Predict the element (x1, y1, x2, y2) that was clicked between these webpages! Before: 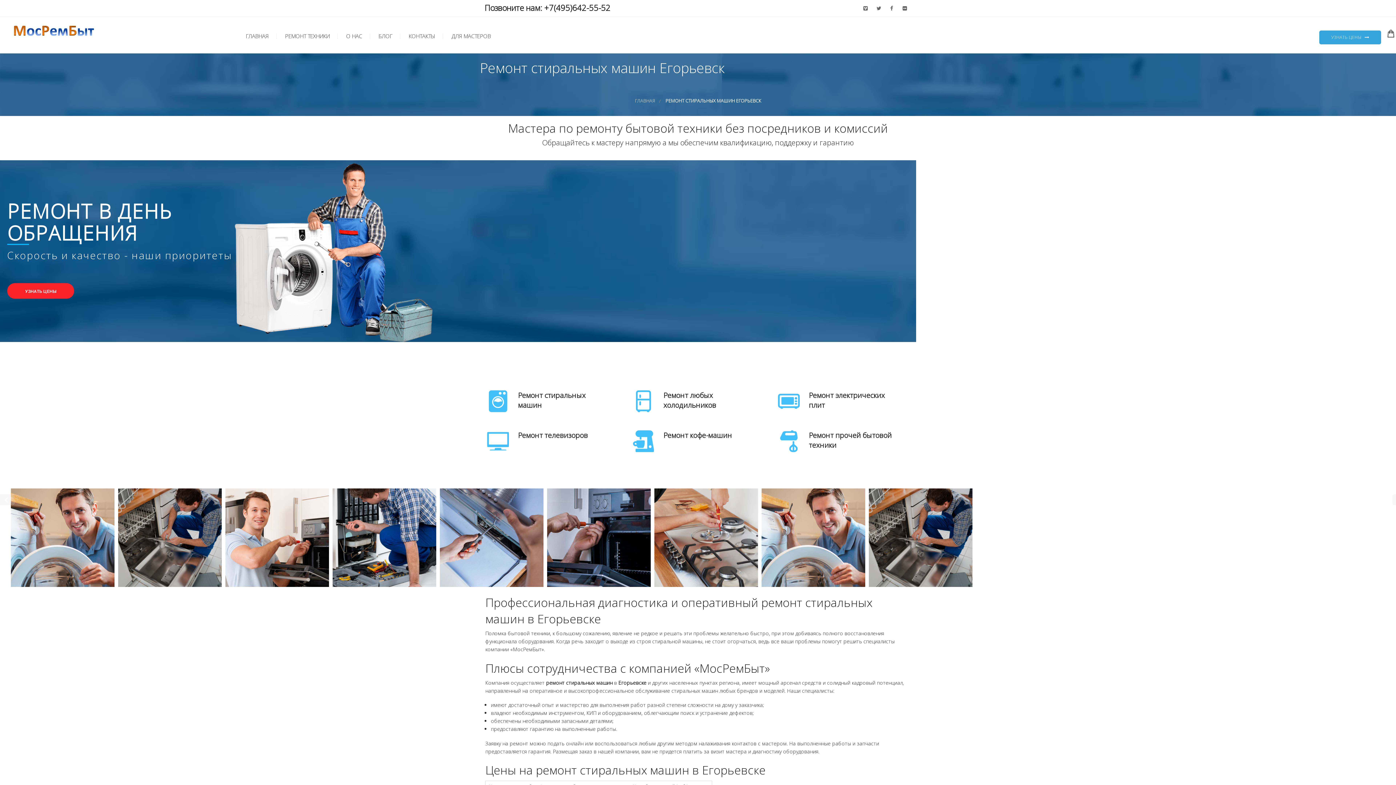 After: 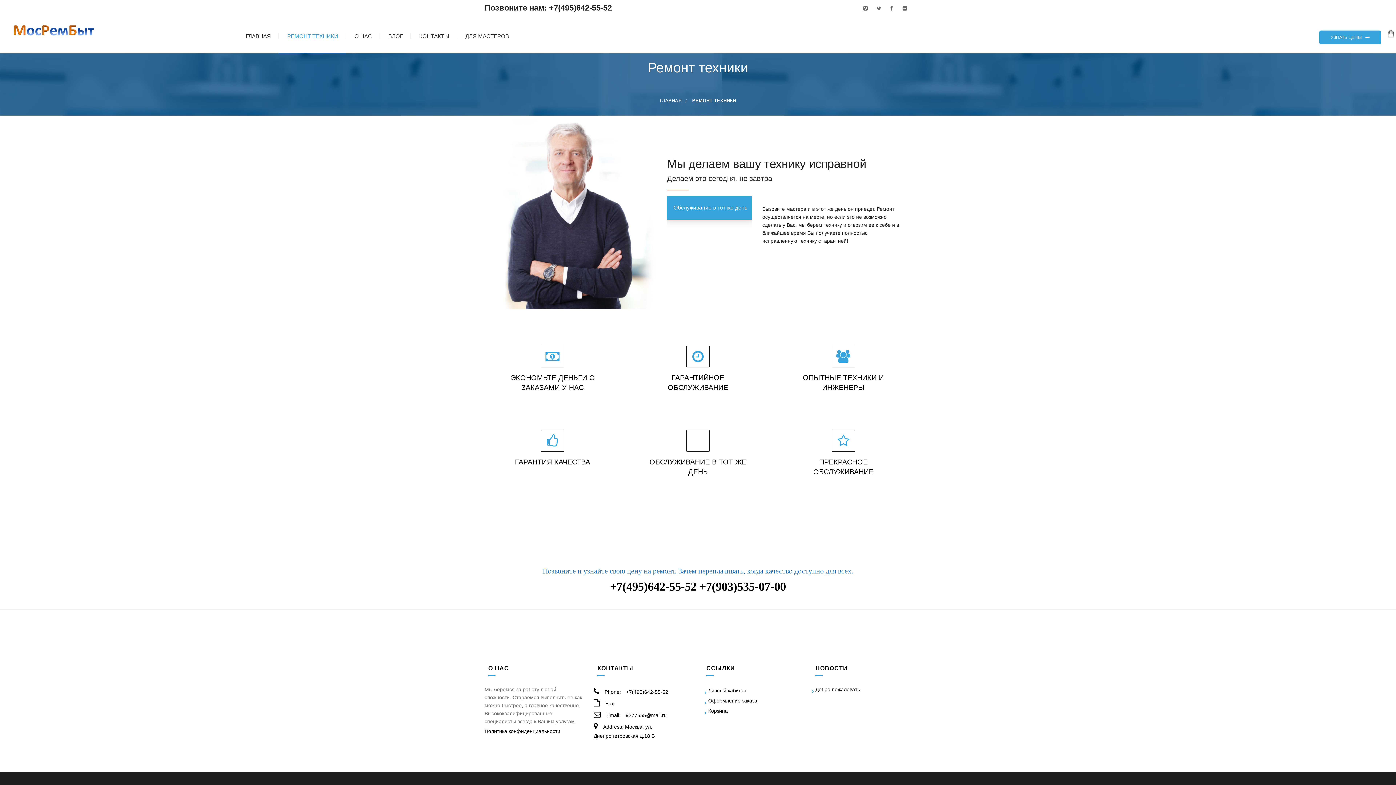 Action: bbox: (276, 33, 337, 38) label:  РЕМОНТ ТЕХНИКИ